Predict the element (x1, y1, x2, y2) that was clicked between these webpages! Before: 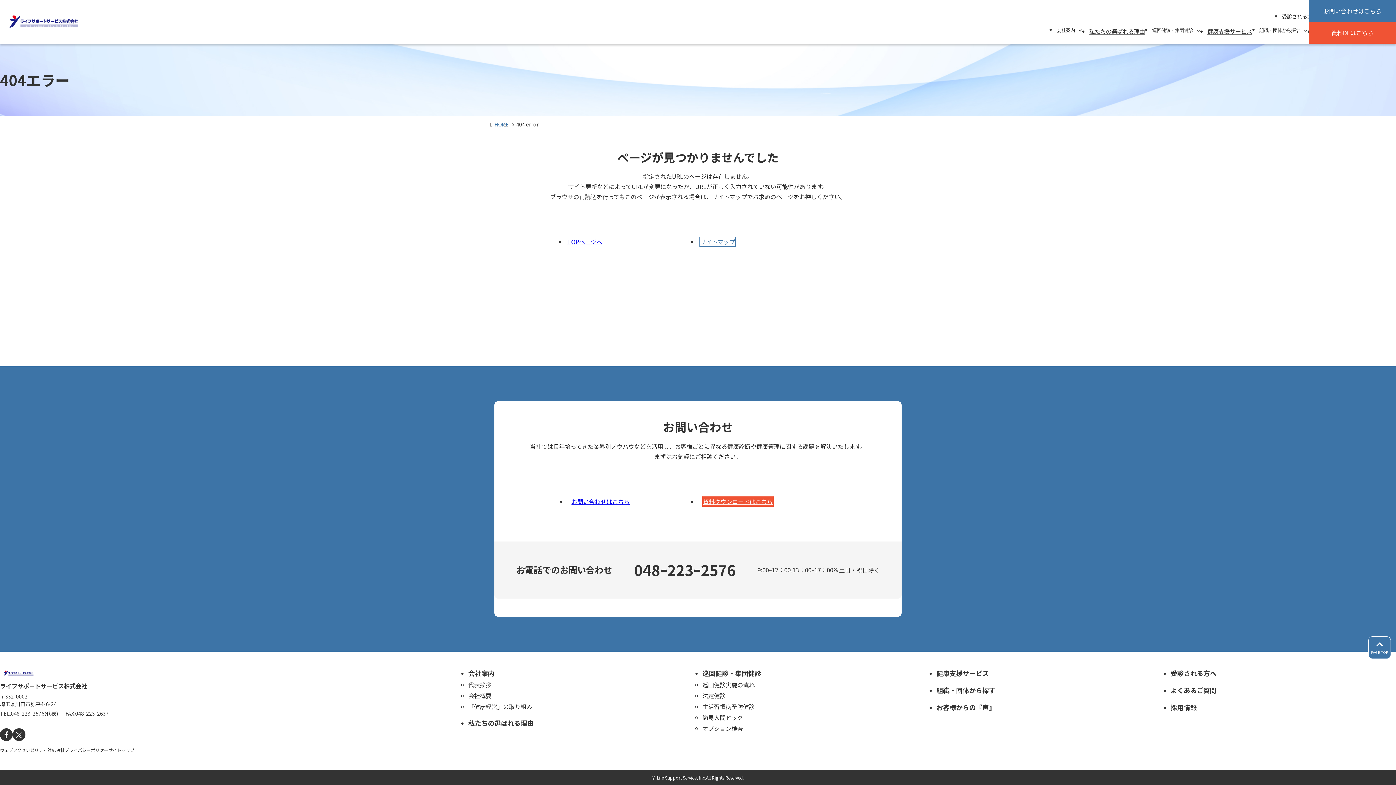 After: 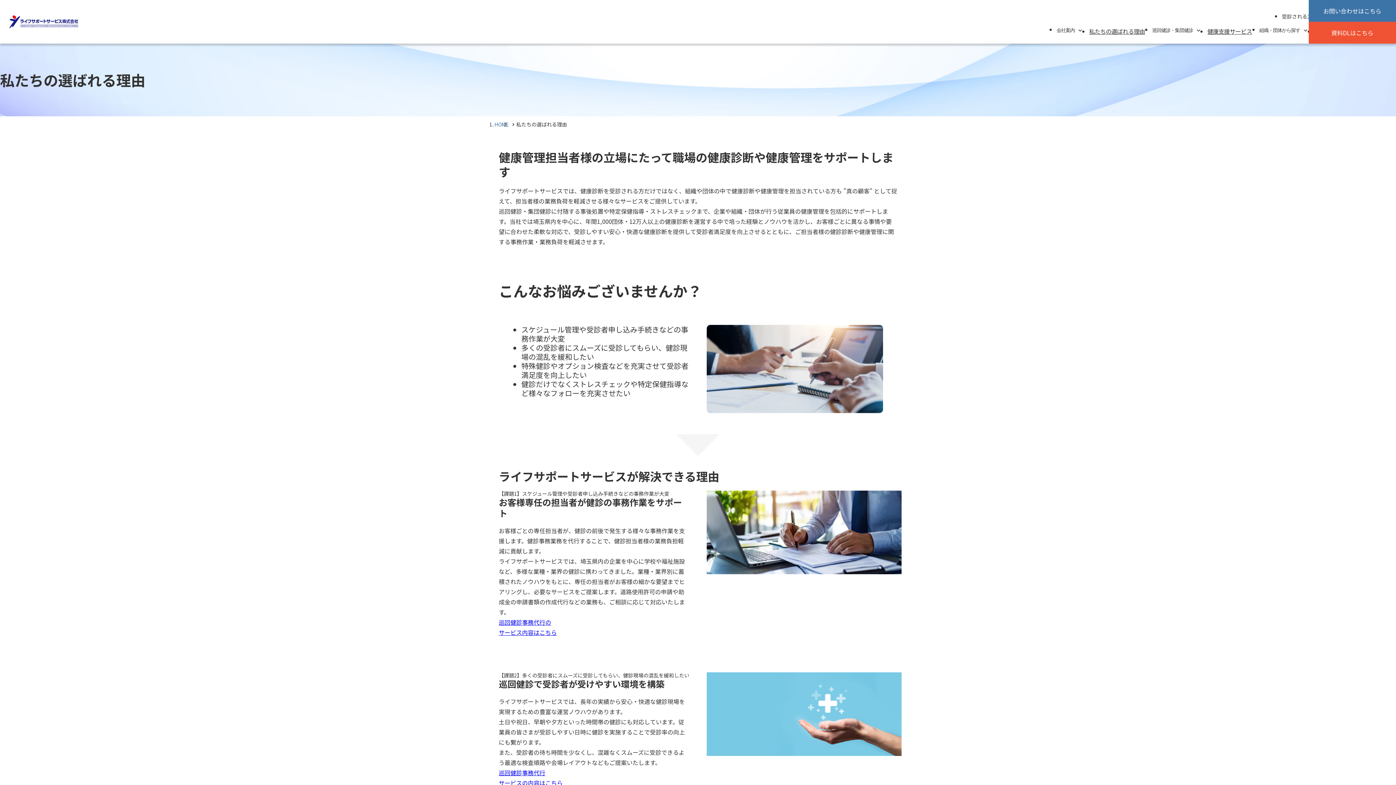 Action: label: 私たちの選ばれる理由 bbox: (468, 719, 533, 727)